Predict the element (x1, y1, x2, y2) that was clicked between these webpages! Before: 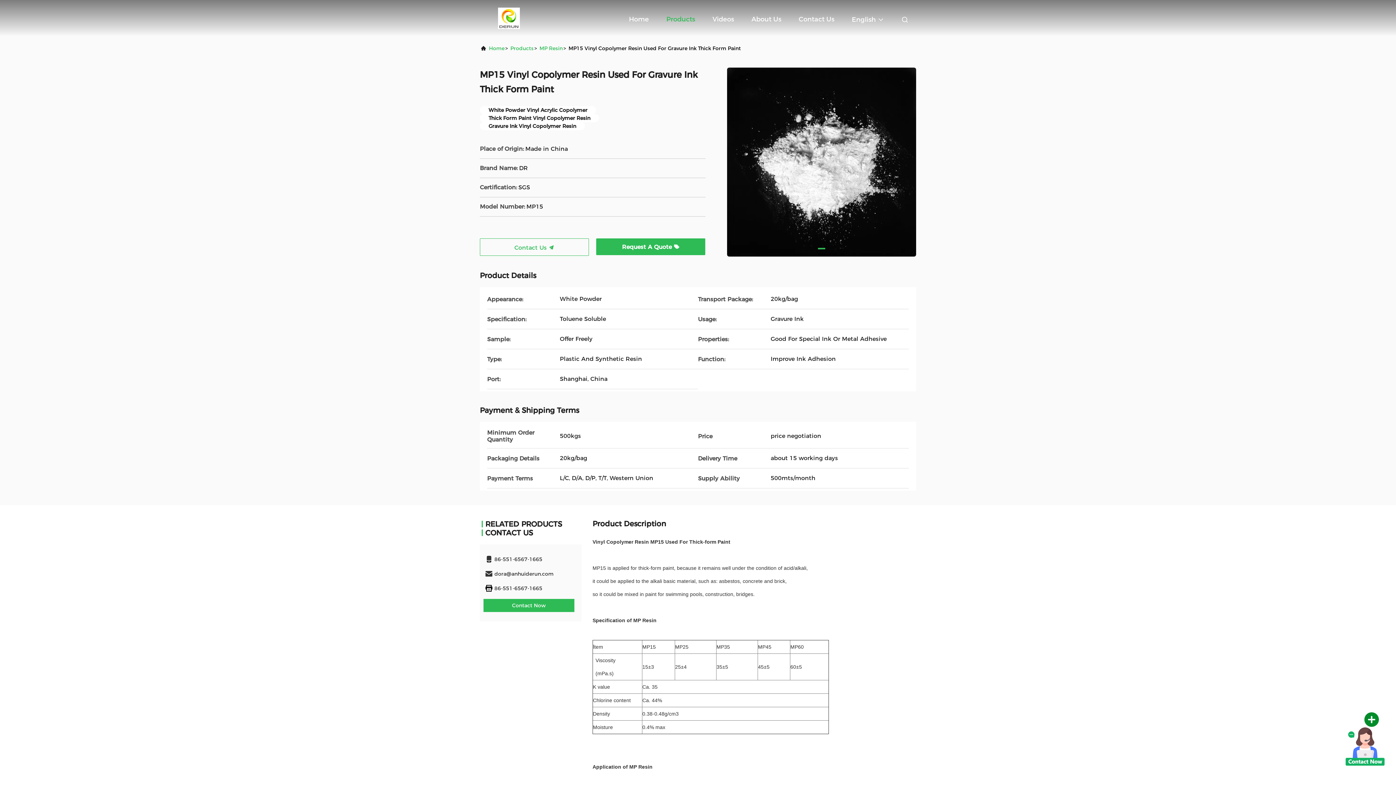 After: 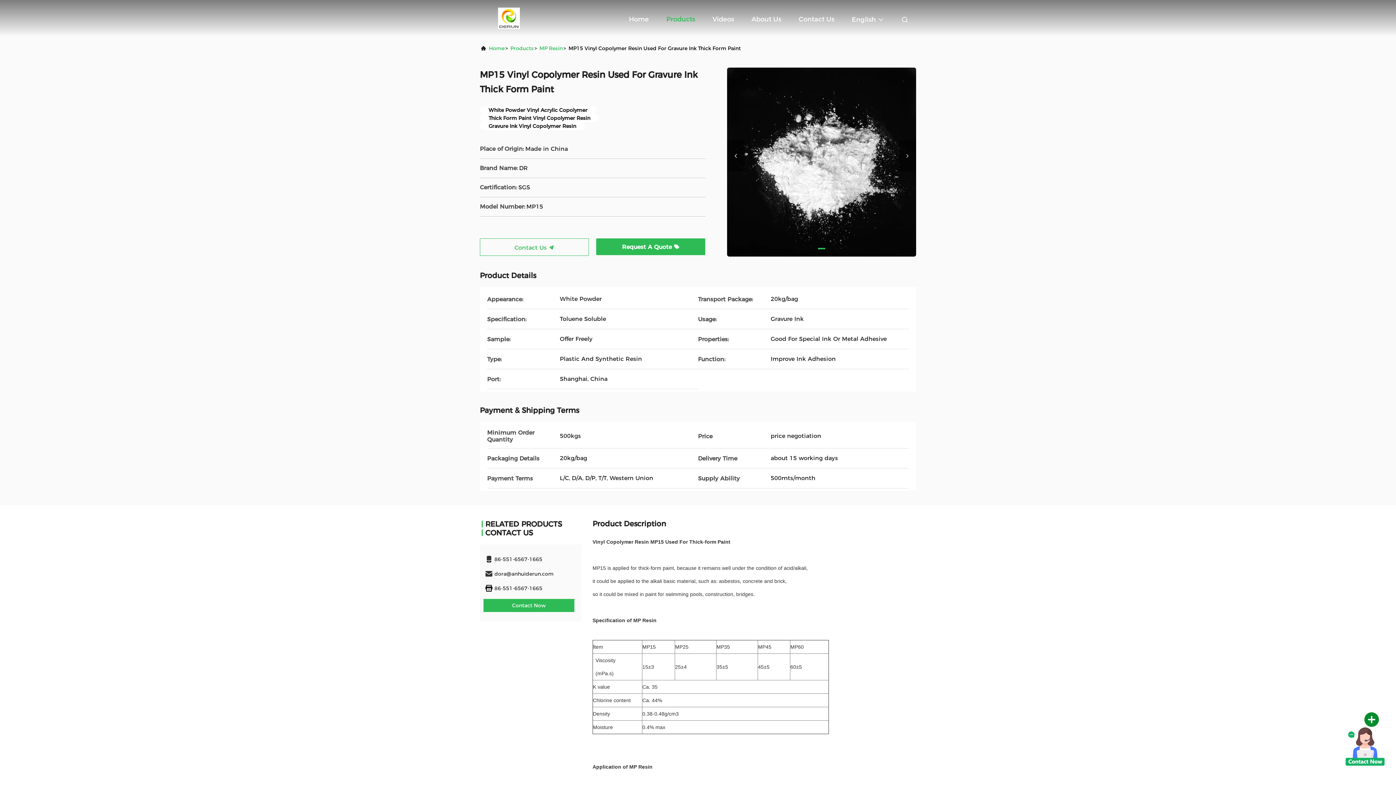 Action: bbox: (727, 67, 916, 256)